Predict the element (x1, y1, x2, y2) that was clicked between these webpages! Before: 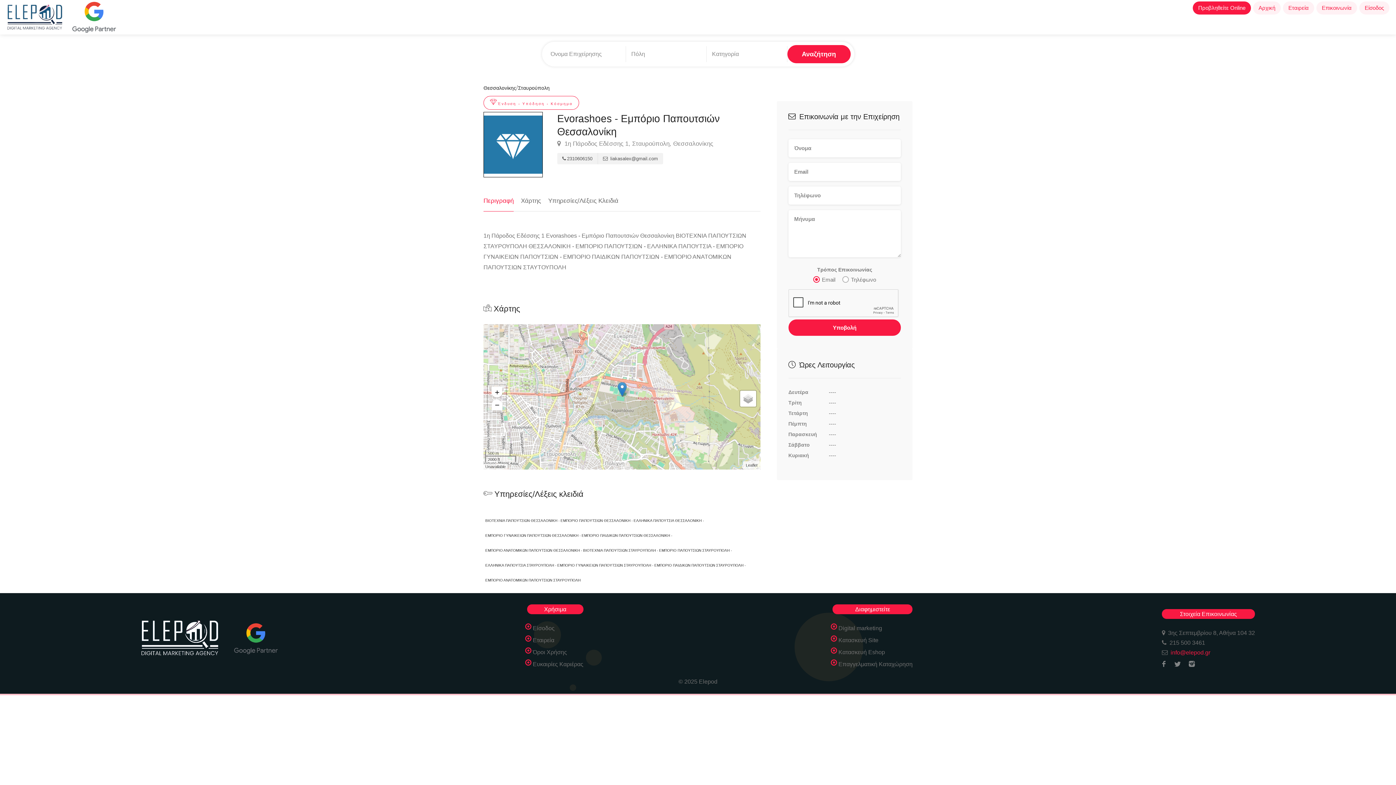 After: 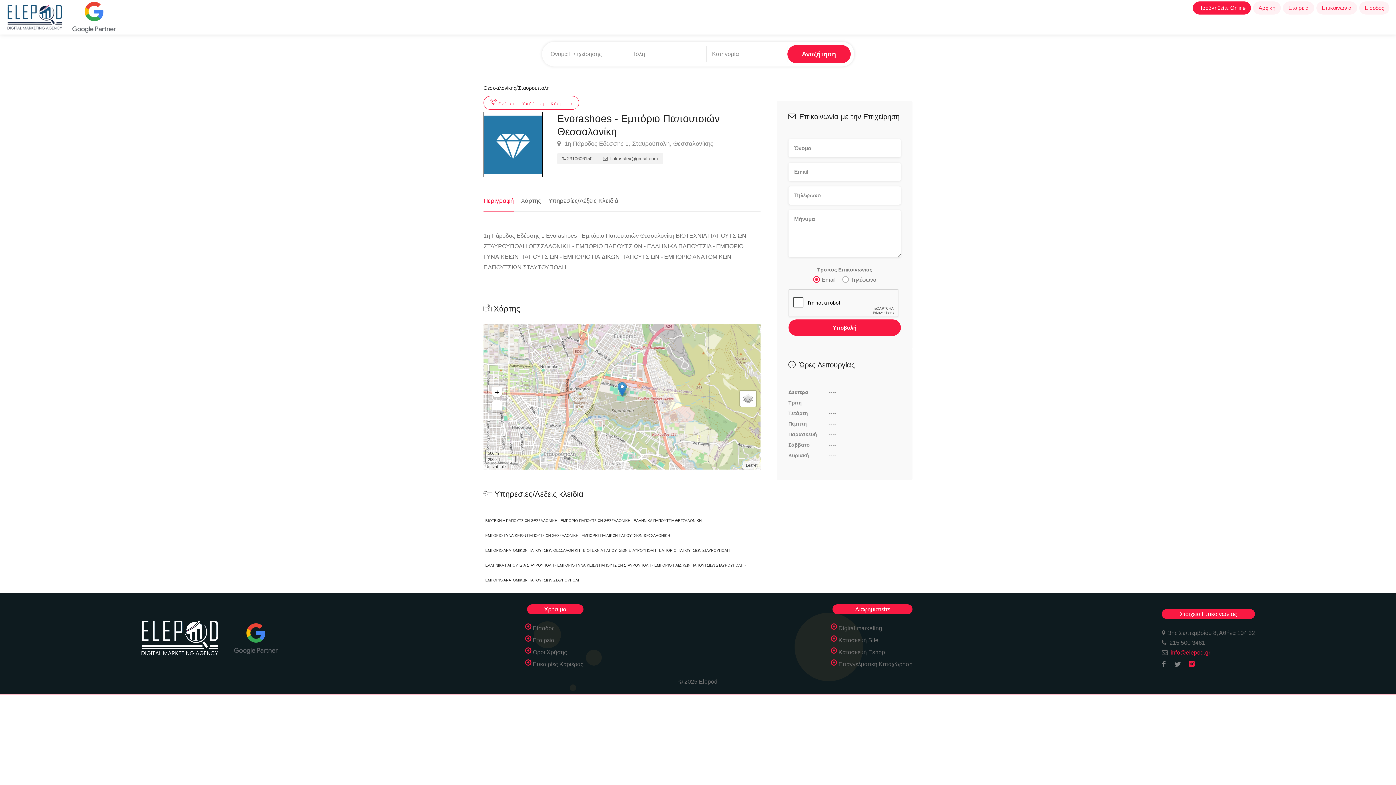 Action: bbox: (1185, 657, 1198, 672)